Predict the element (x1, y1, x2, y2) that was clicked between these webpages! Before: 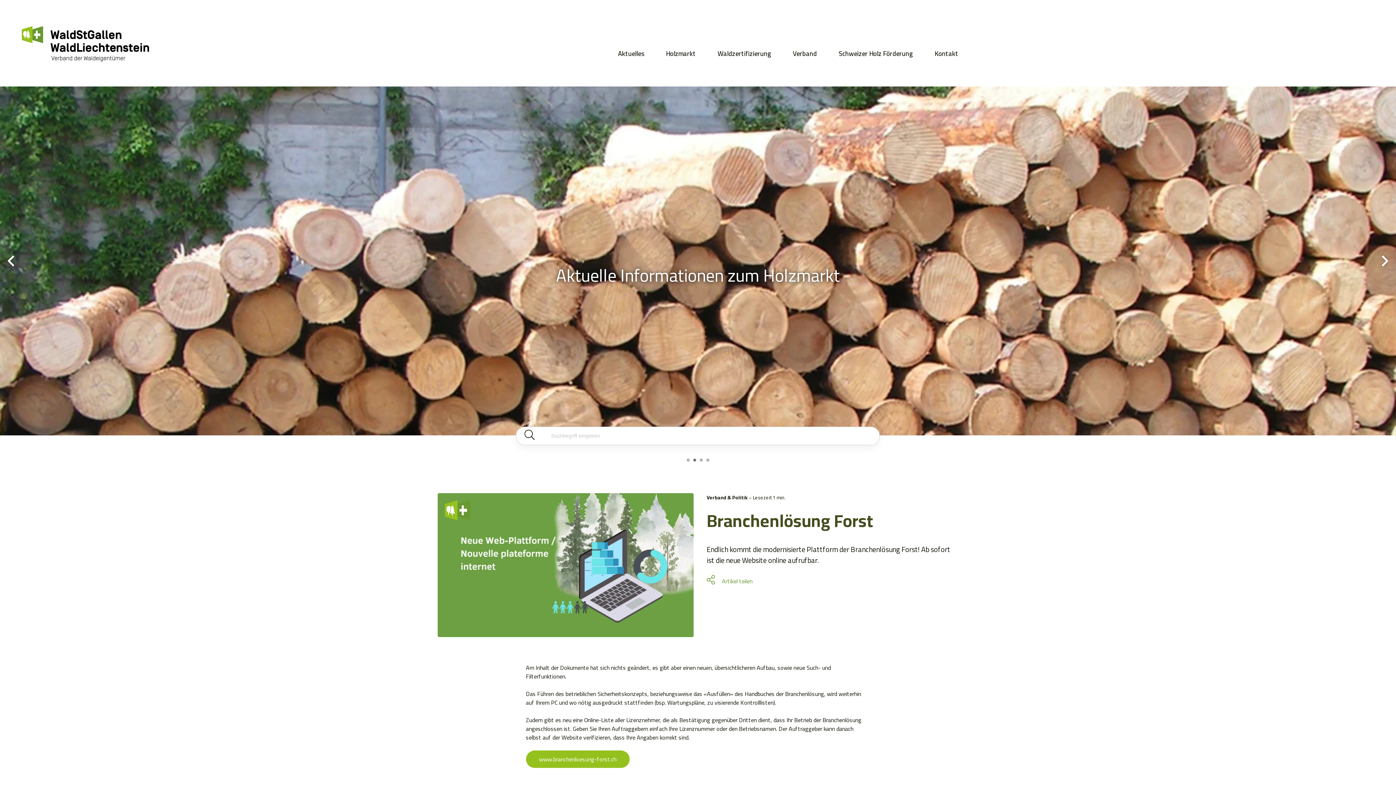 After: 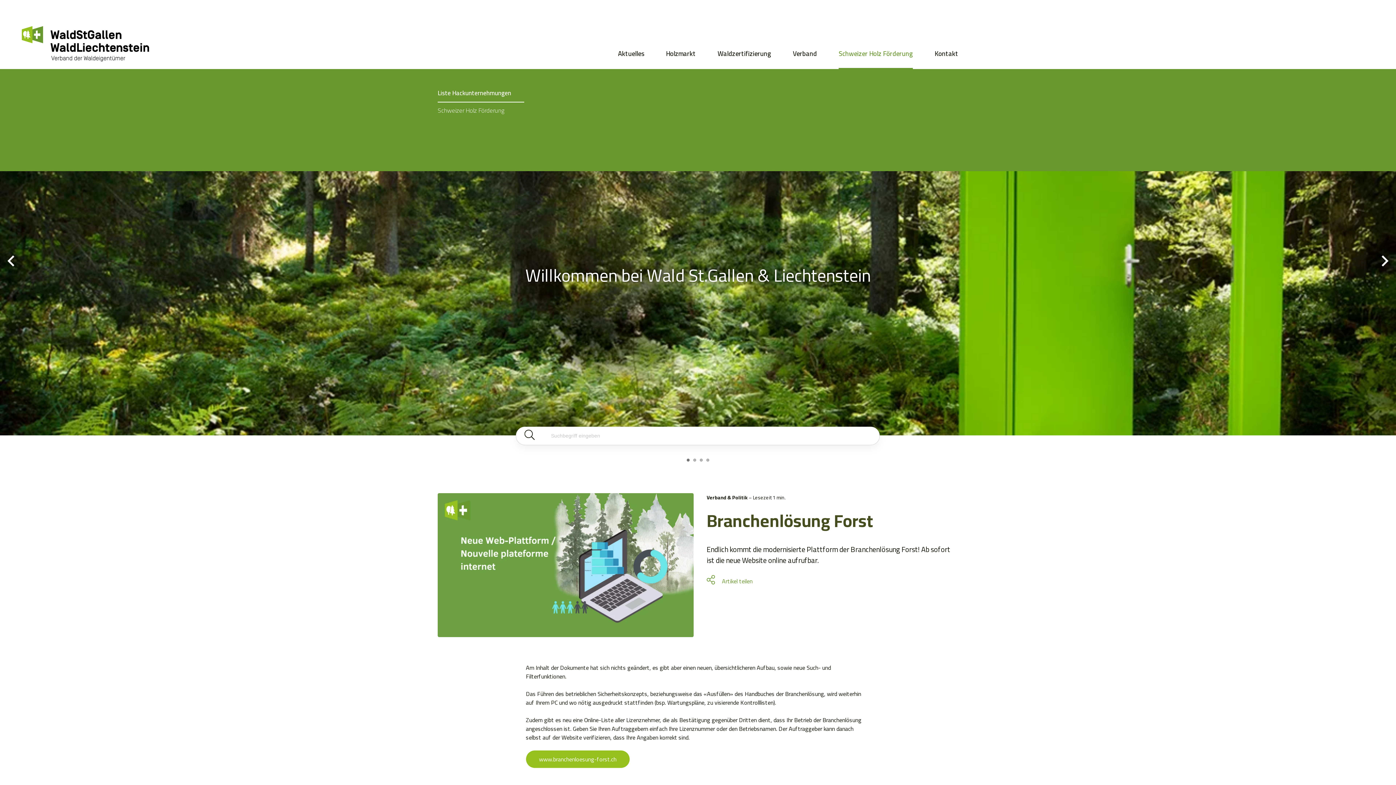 Action: label: Schweizer Holz Förderung bbox: (834, 47, 917, 60)